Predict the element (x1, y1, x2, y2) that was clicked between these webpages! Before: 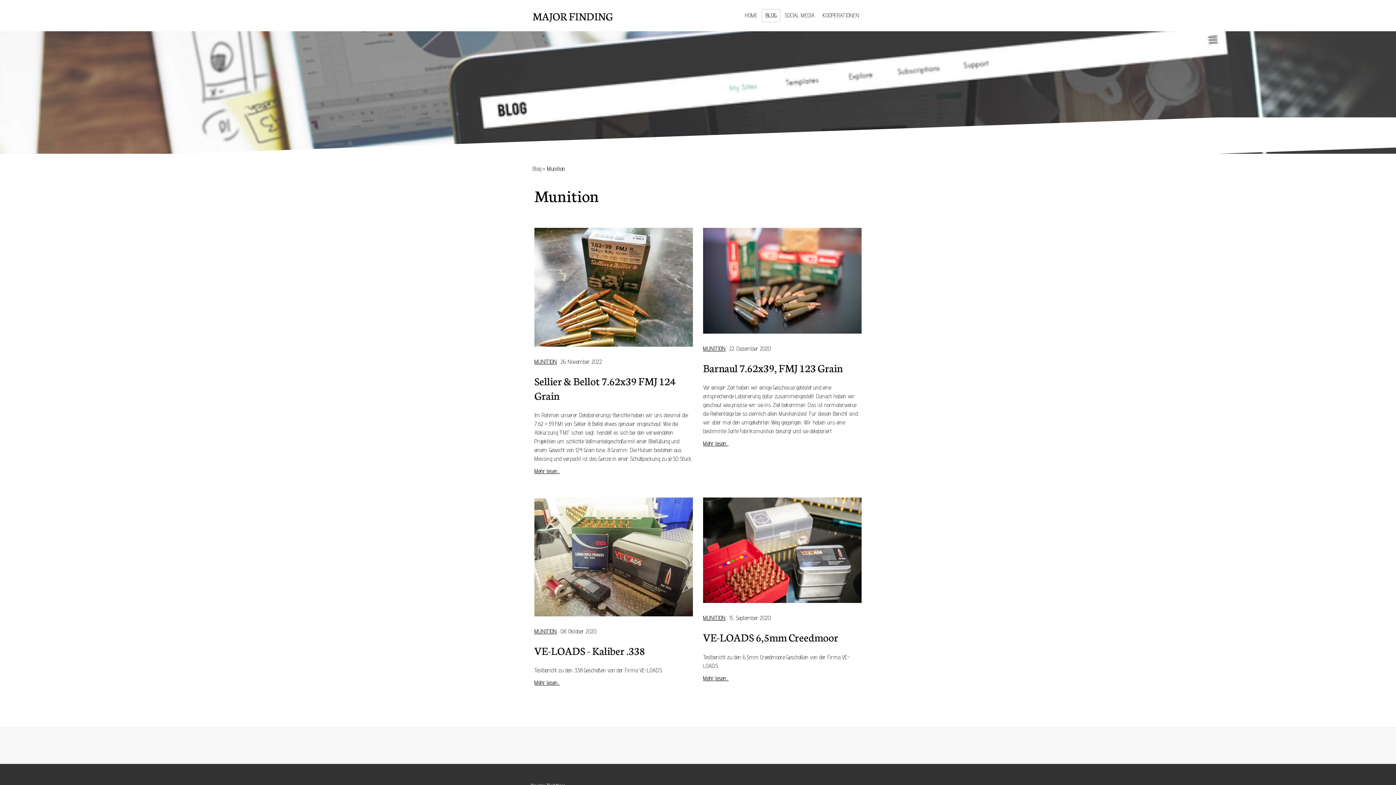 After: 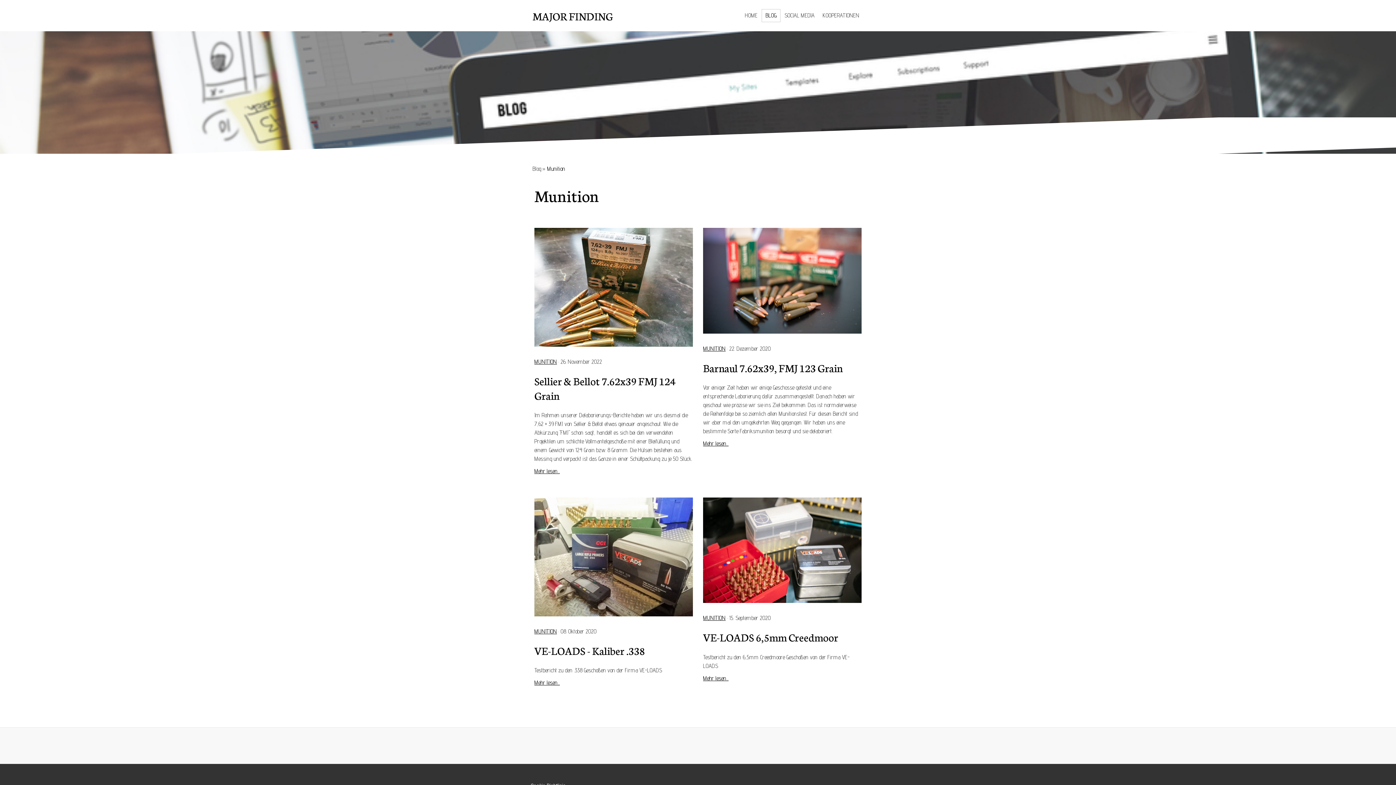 Action: label: MUNITION bbox: (534, 358, 557, 365)